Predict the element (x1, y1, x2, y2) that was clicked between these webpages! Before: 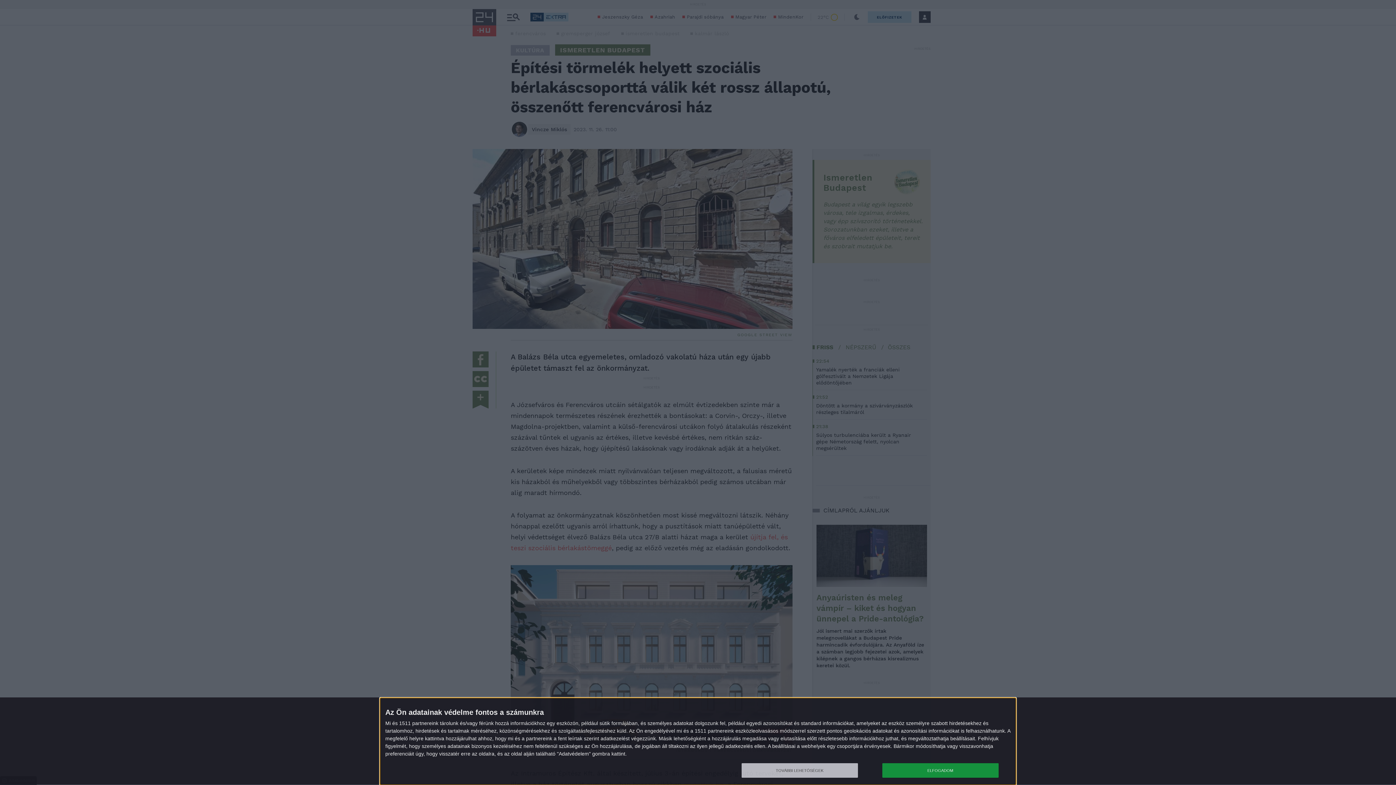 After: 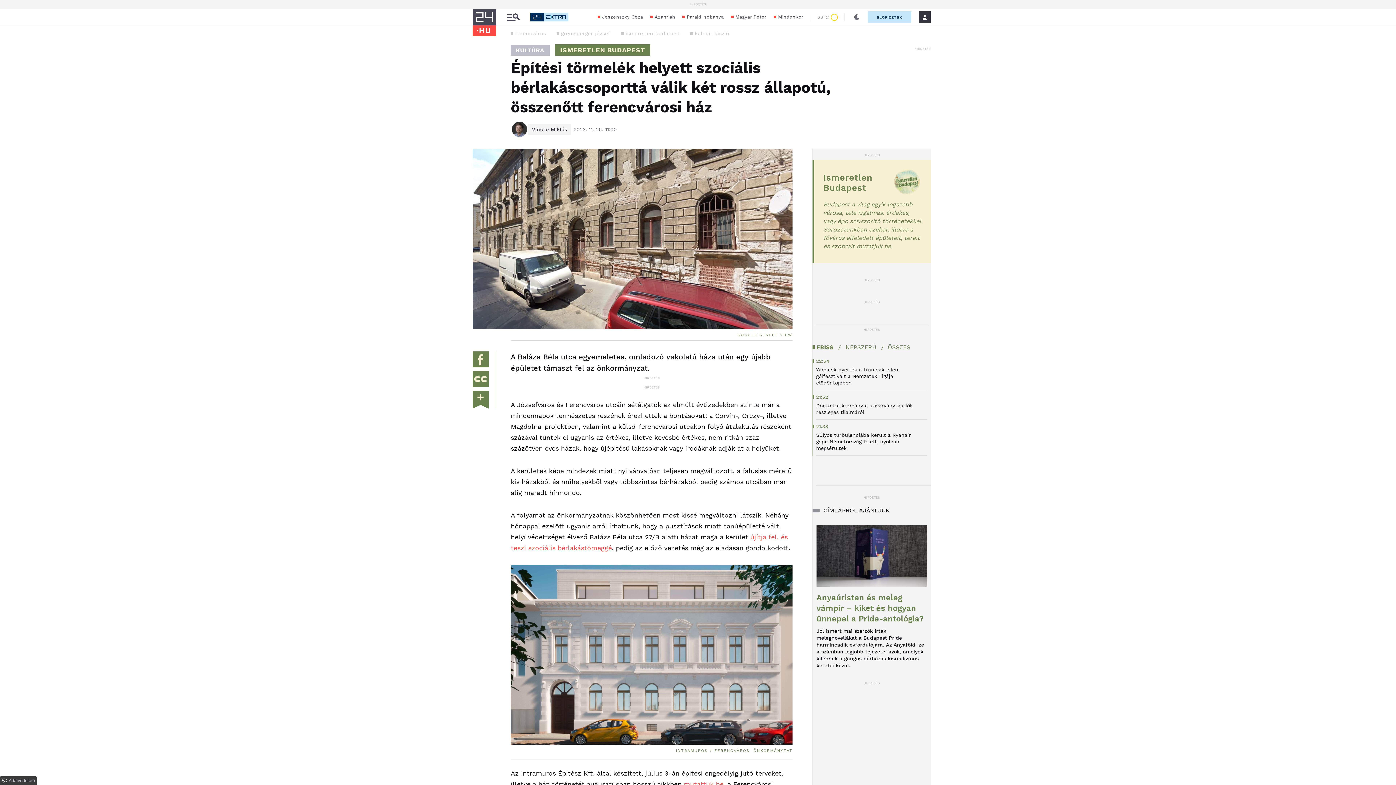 Action: label: ELFOGADOM bbox: (882, 763, 998, 778)